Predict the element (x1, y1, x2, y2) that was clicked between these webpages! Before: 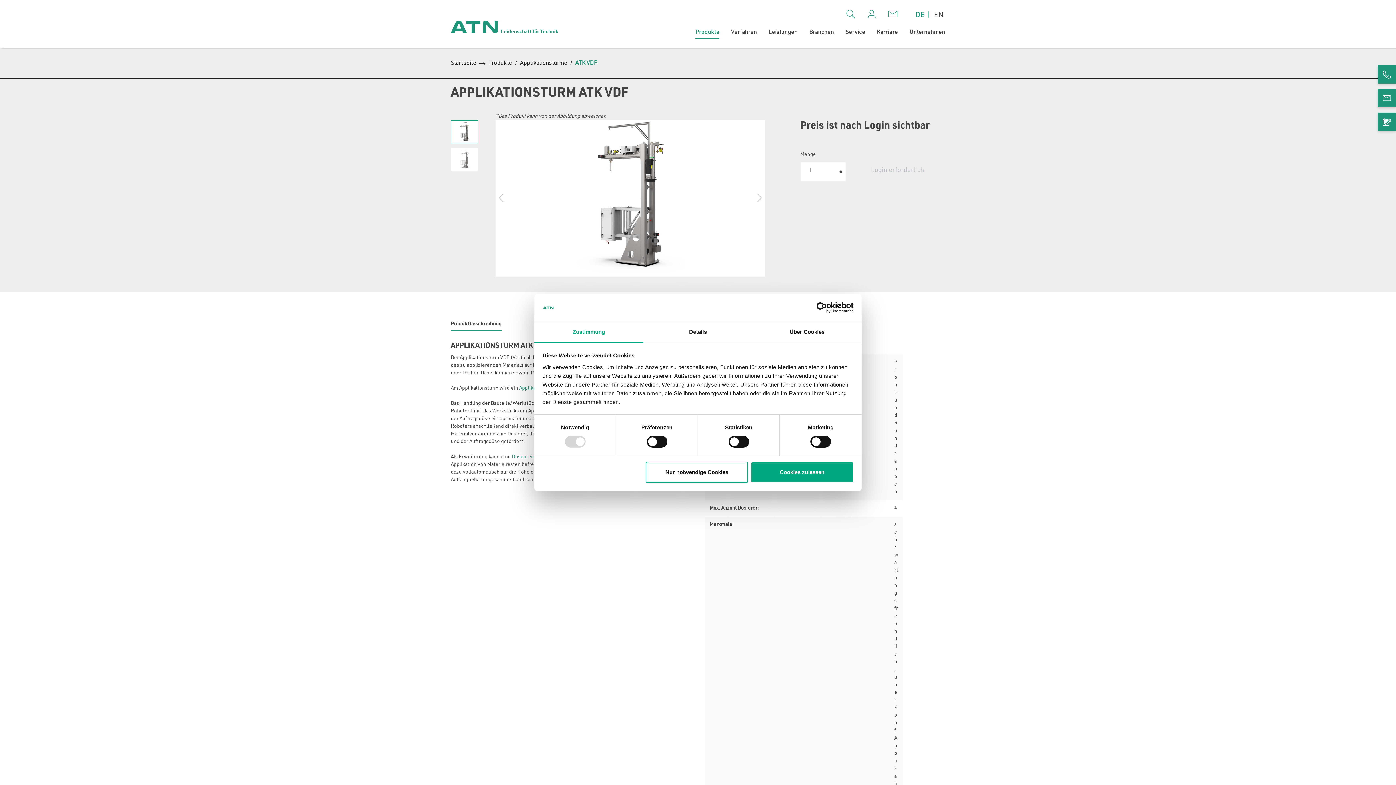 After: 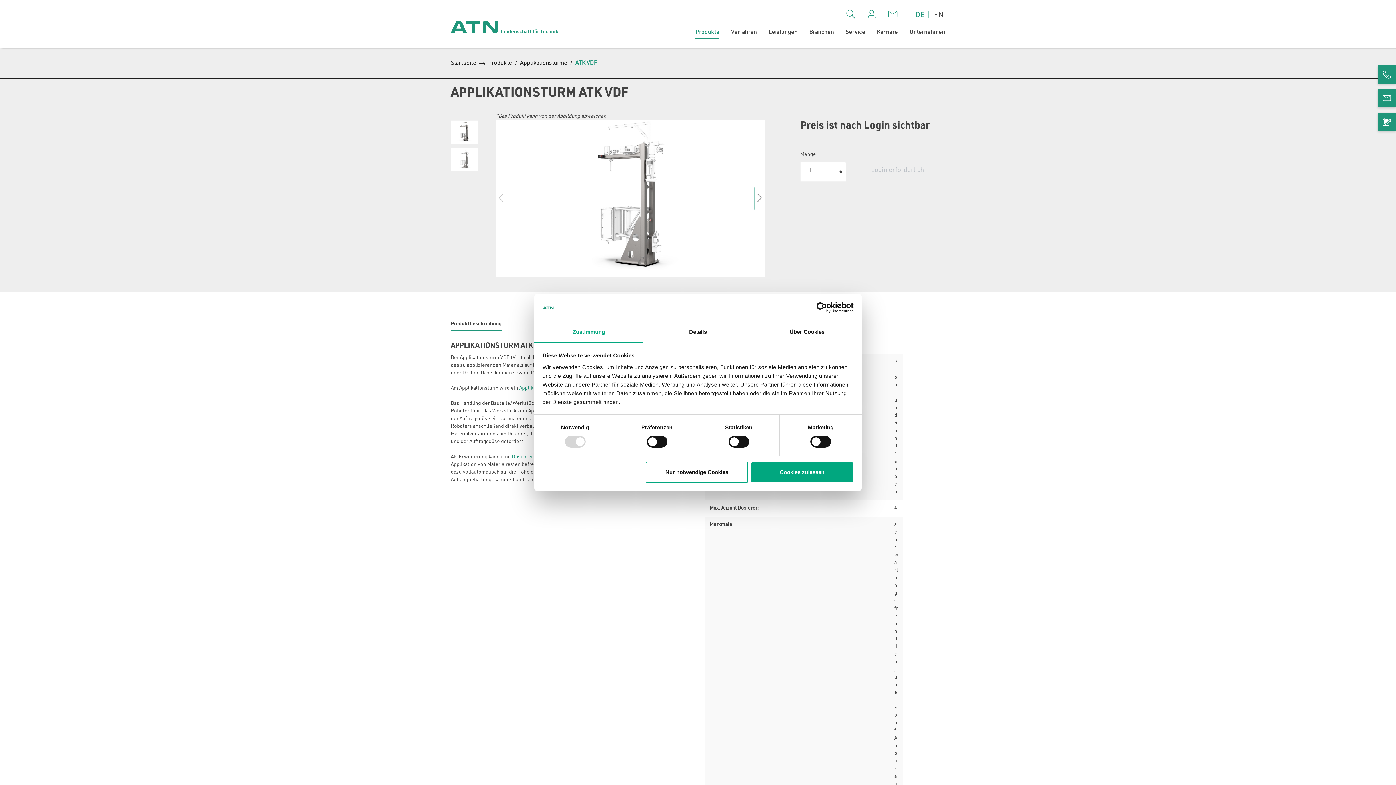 Action: label: Nächstes bbox: (754, 186, 765, 210)